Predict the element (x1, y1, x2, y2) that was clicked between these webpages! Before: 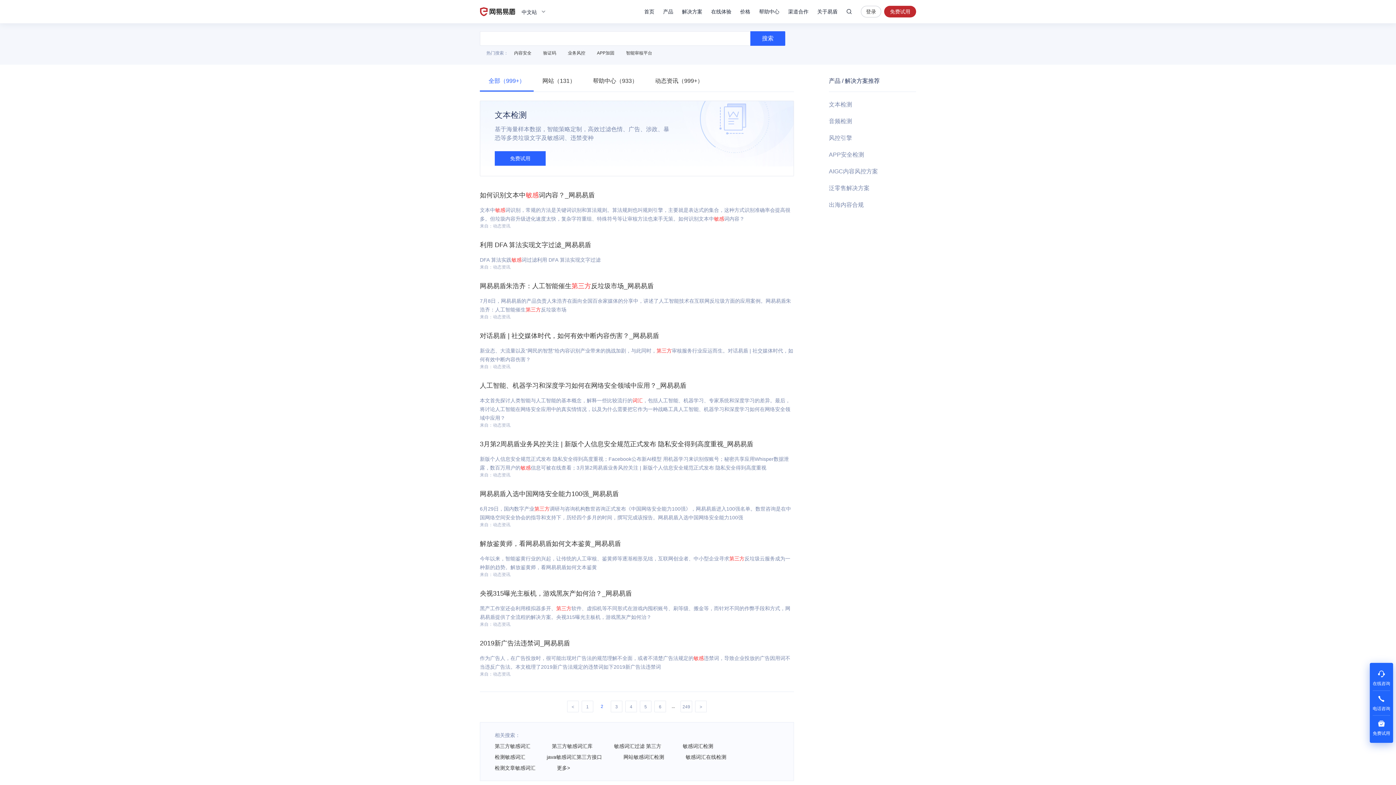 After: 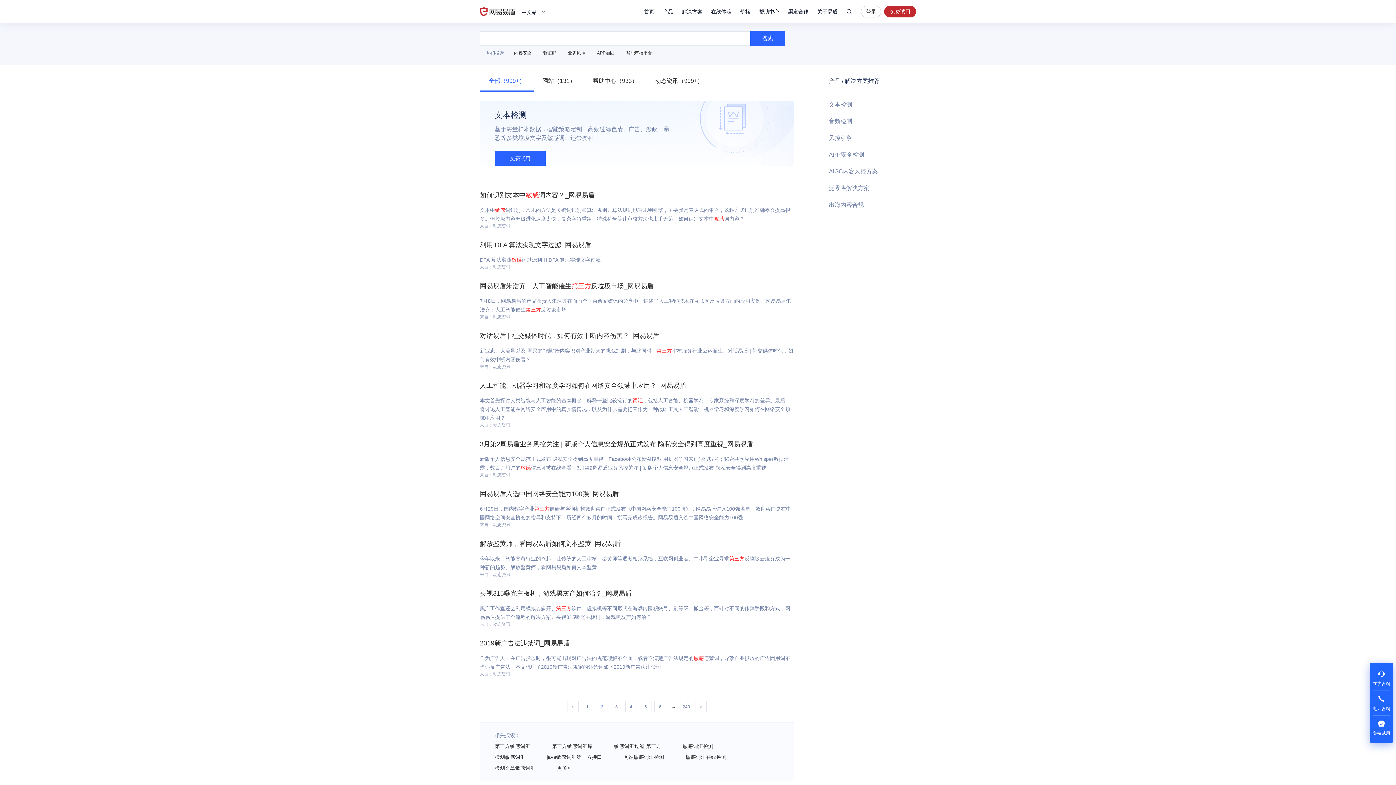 Action: label: 免费试用 bbox: (884, 5, 916, 17)